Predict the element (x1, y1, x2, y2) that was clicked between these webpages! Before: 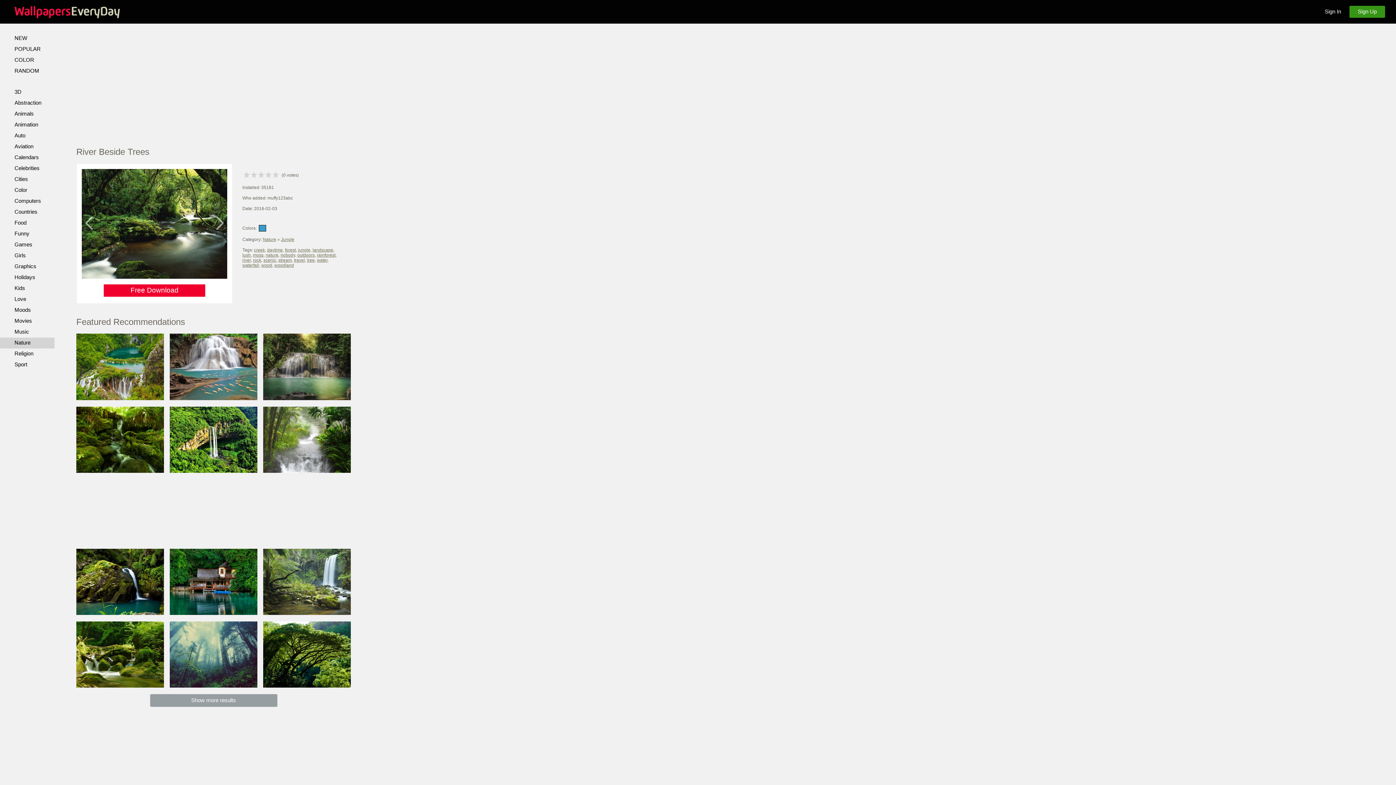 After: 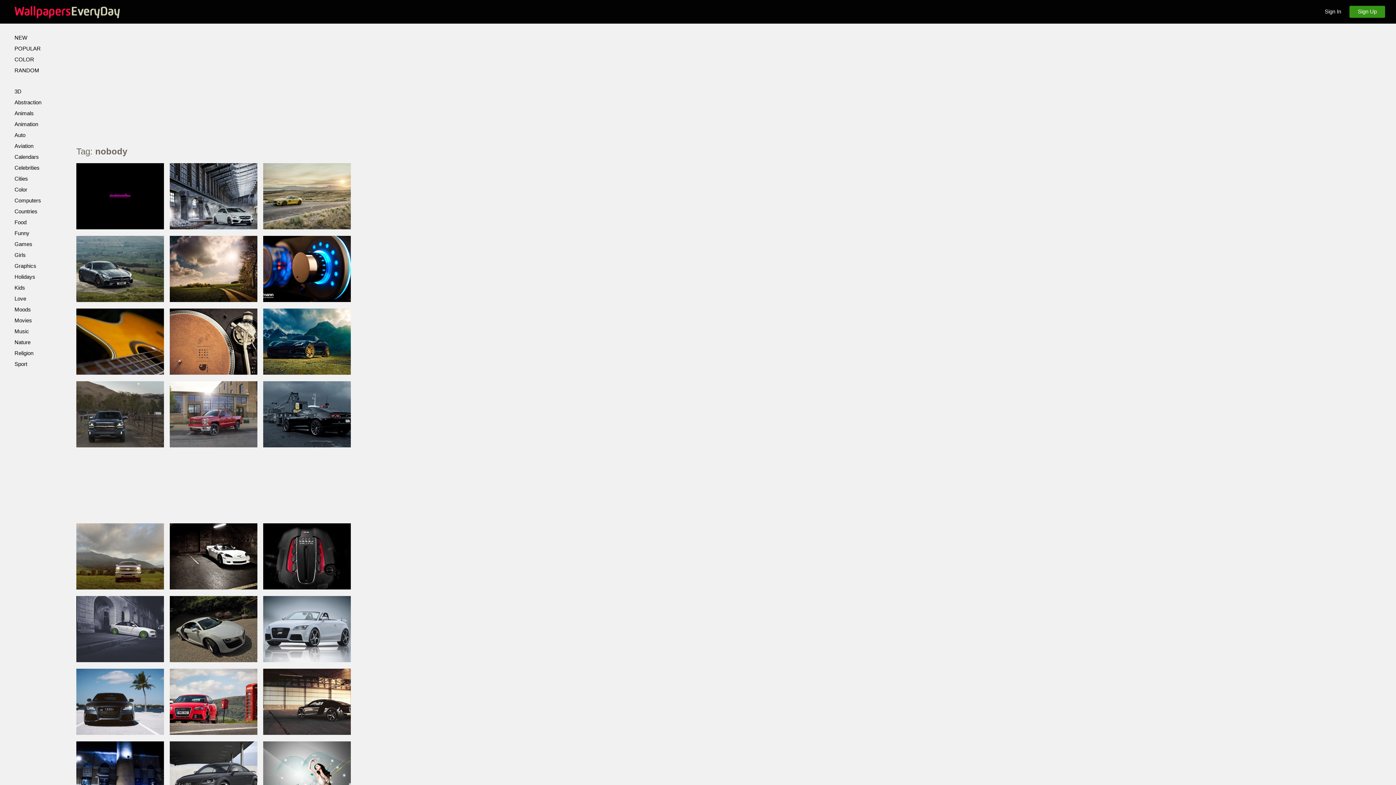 Action: bbox: (280, 252, 295, 257) label: nobody